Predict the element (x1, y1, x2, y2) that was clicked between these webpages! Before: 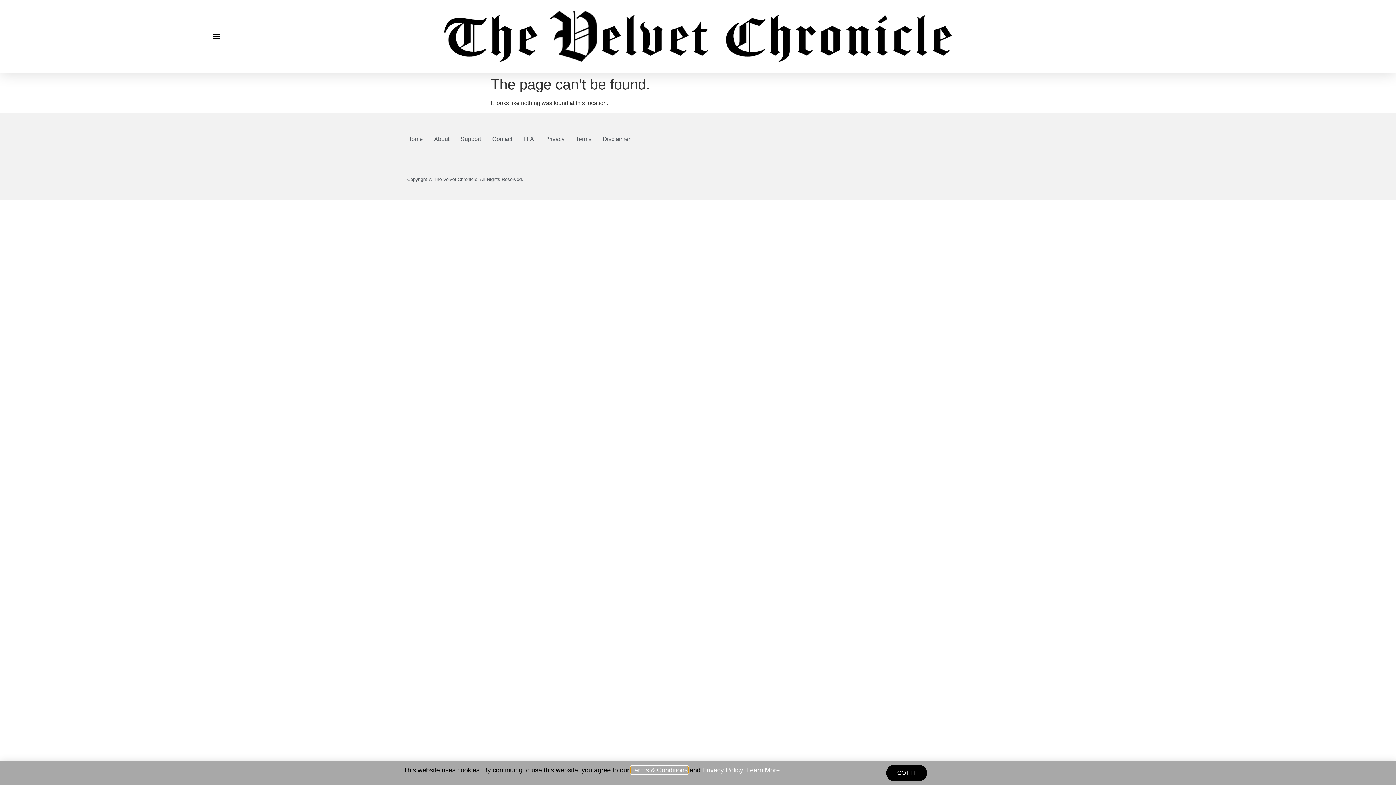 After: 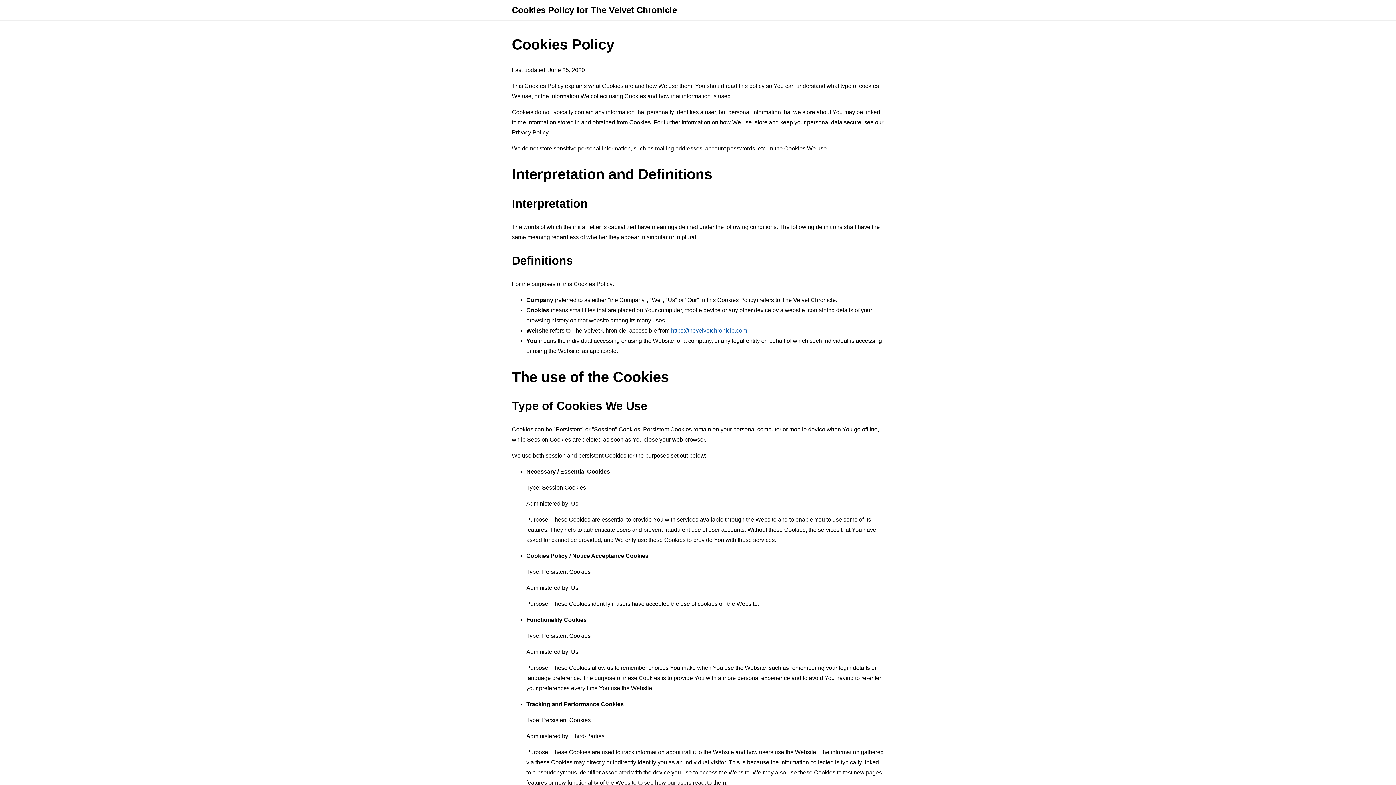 Action: bbox: (746, 769, 780, 776) label: Learn More